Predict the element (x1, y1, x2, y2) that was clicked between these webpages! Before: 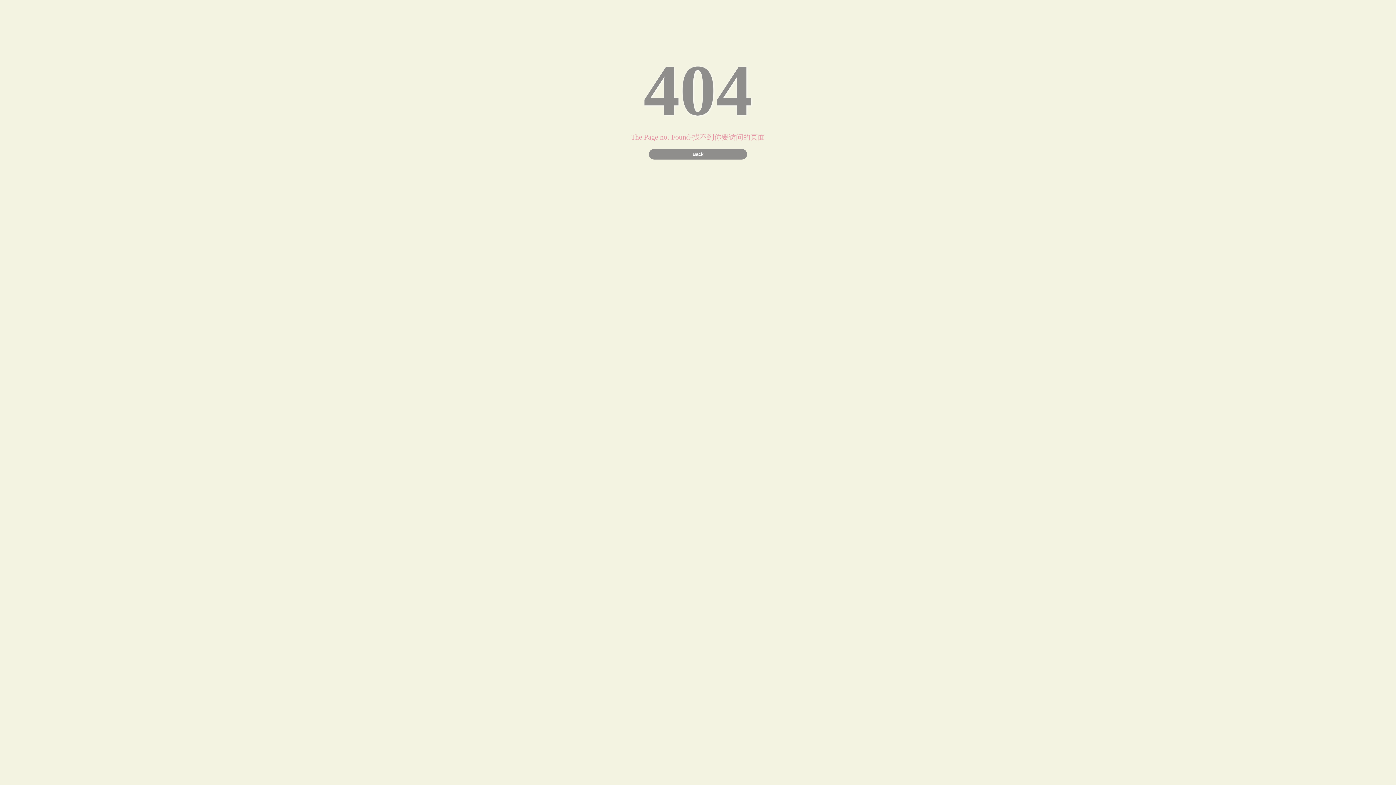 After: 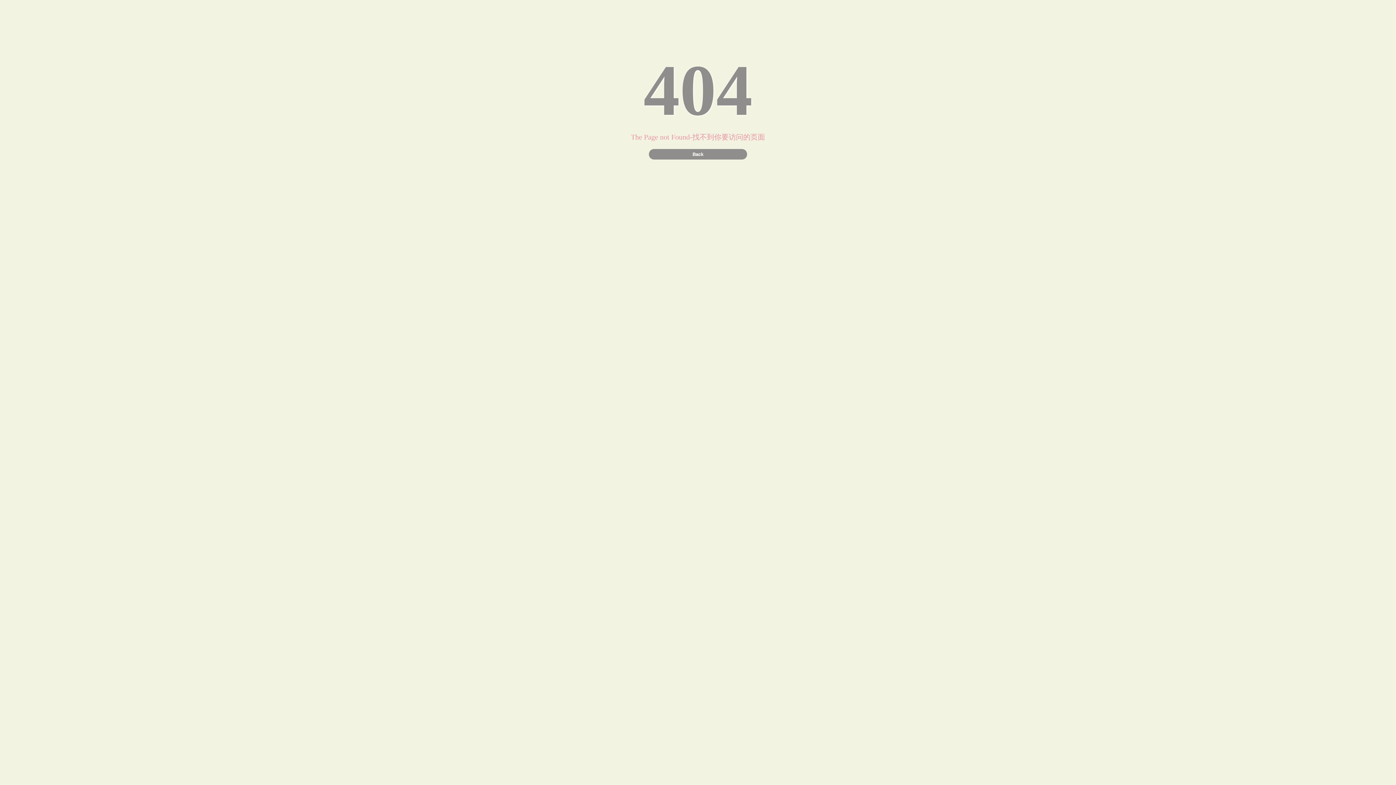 Action: bbox: (649, 149, 747, 159) label: Back